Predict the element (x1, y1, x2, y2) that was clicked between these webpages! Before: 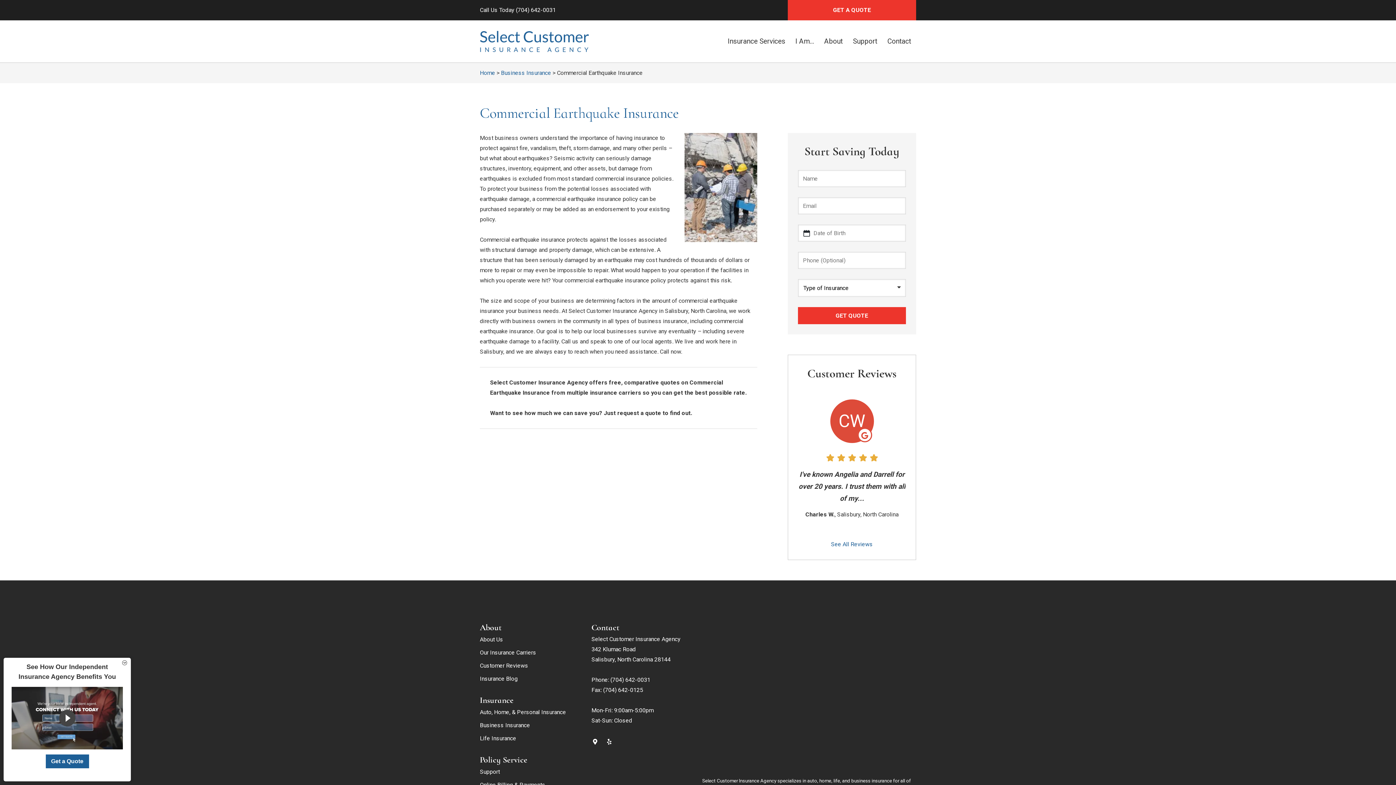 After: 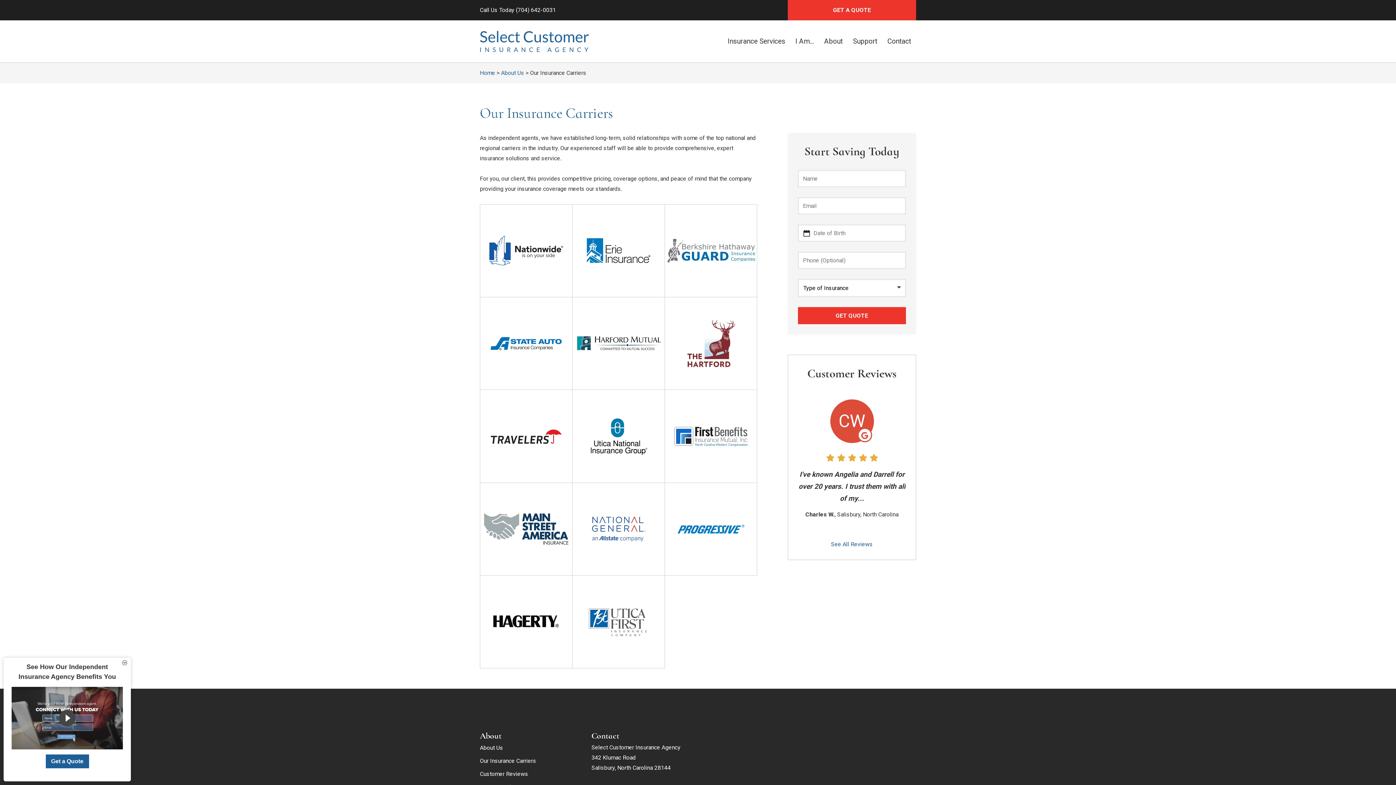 Action: label: Our Insurance Carriers bbox: (480, 646, 536, 658)